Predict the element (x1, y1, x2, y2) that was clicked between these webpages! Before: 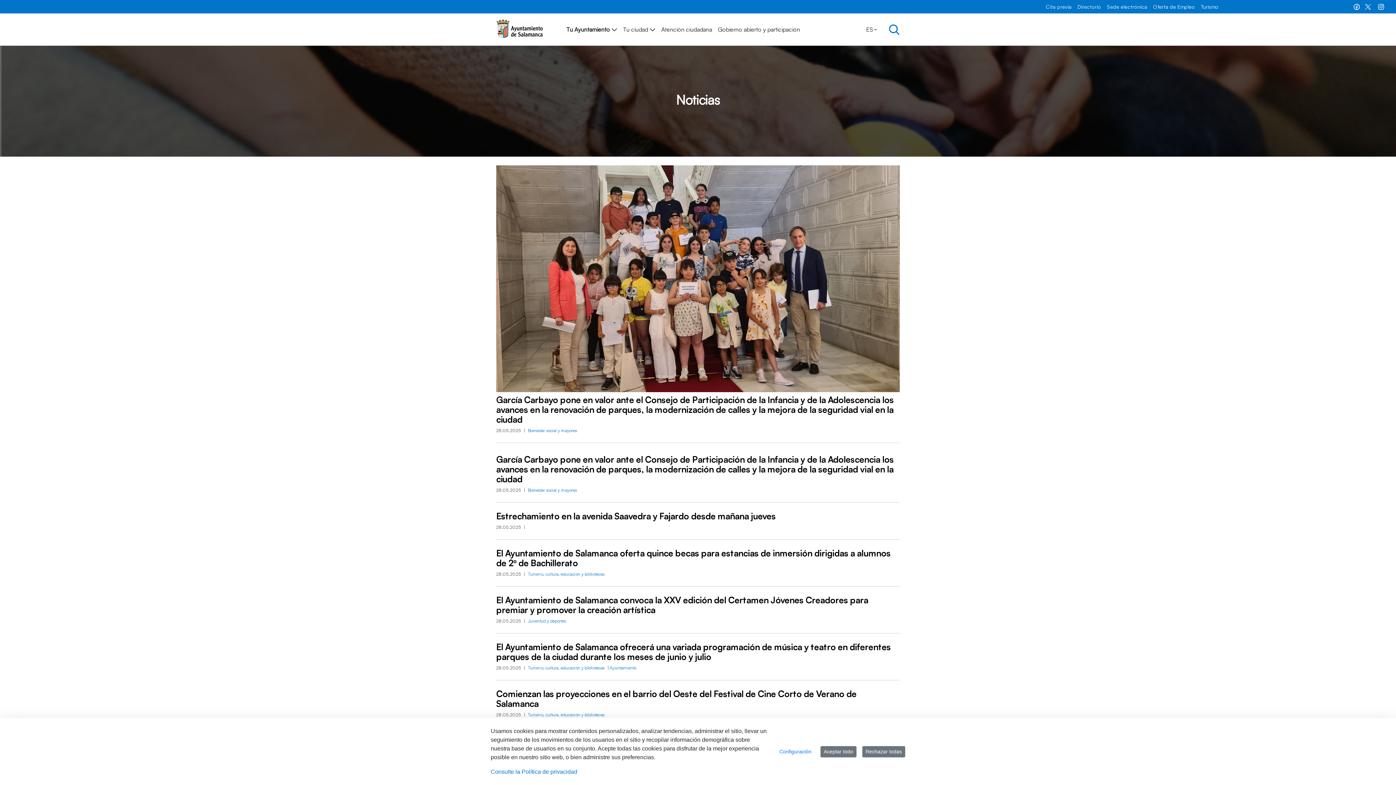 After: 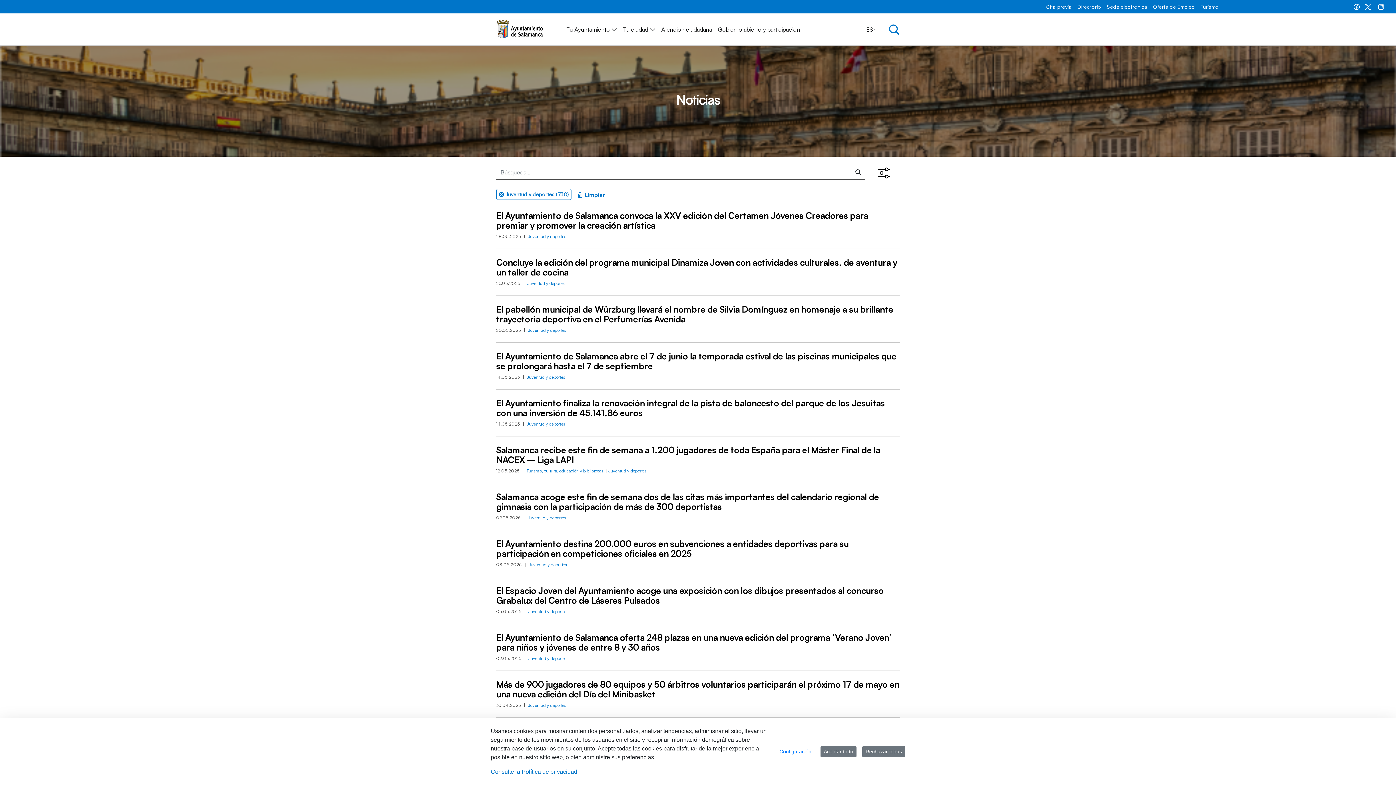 Action: label: Juventud y deportes bbox: (528, 618, 566, 624)